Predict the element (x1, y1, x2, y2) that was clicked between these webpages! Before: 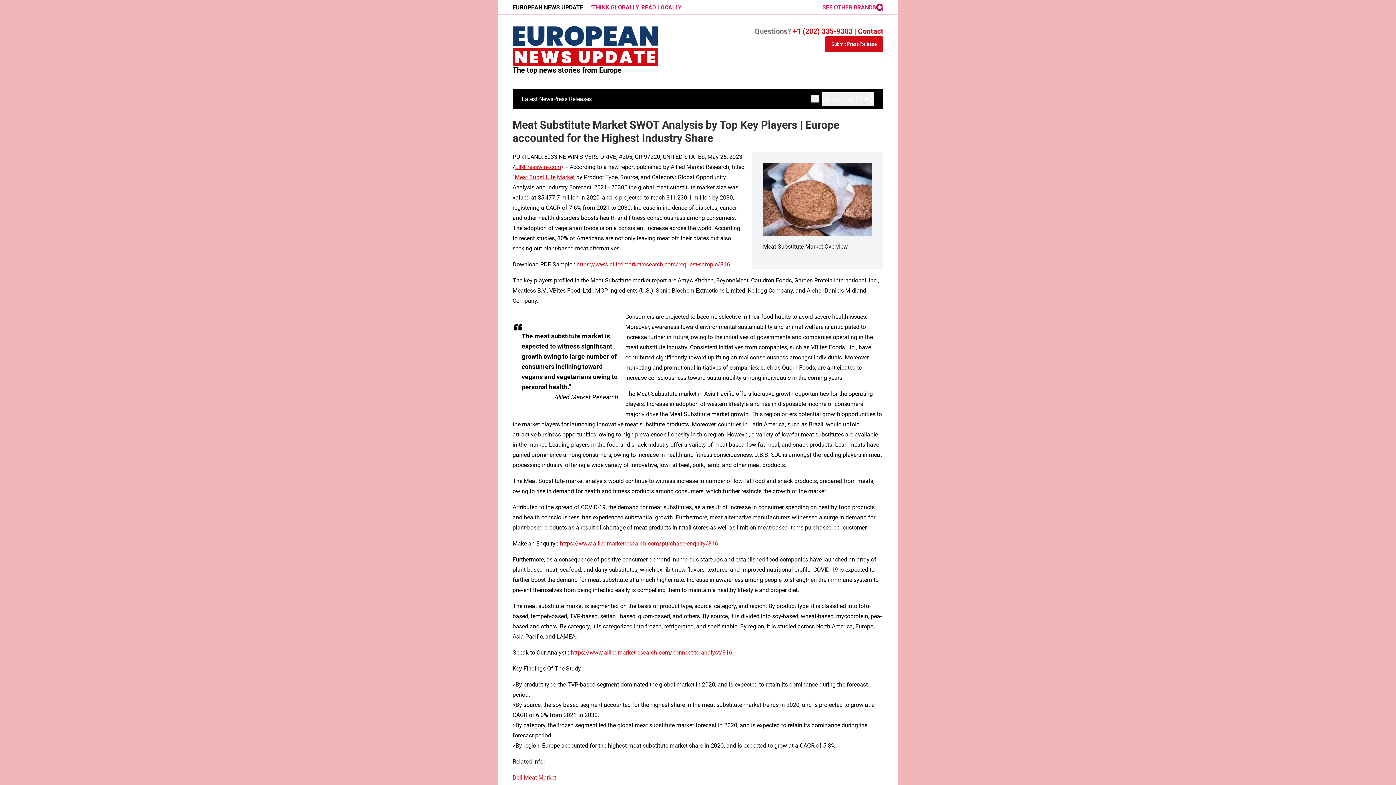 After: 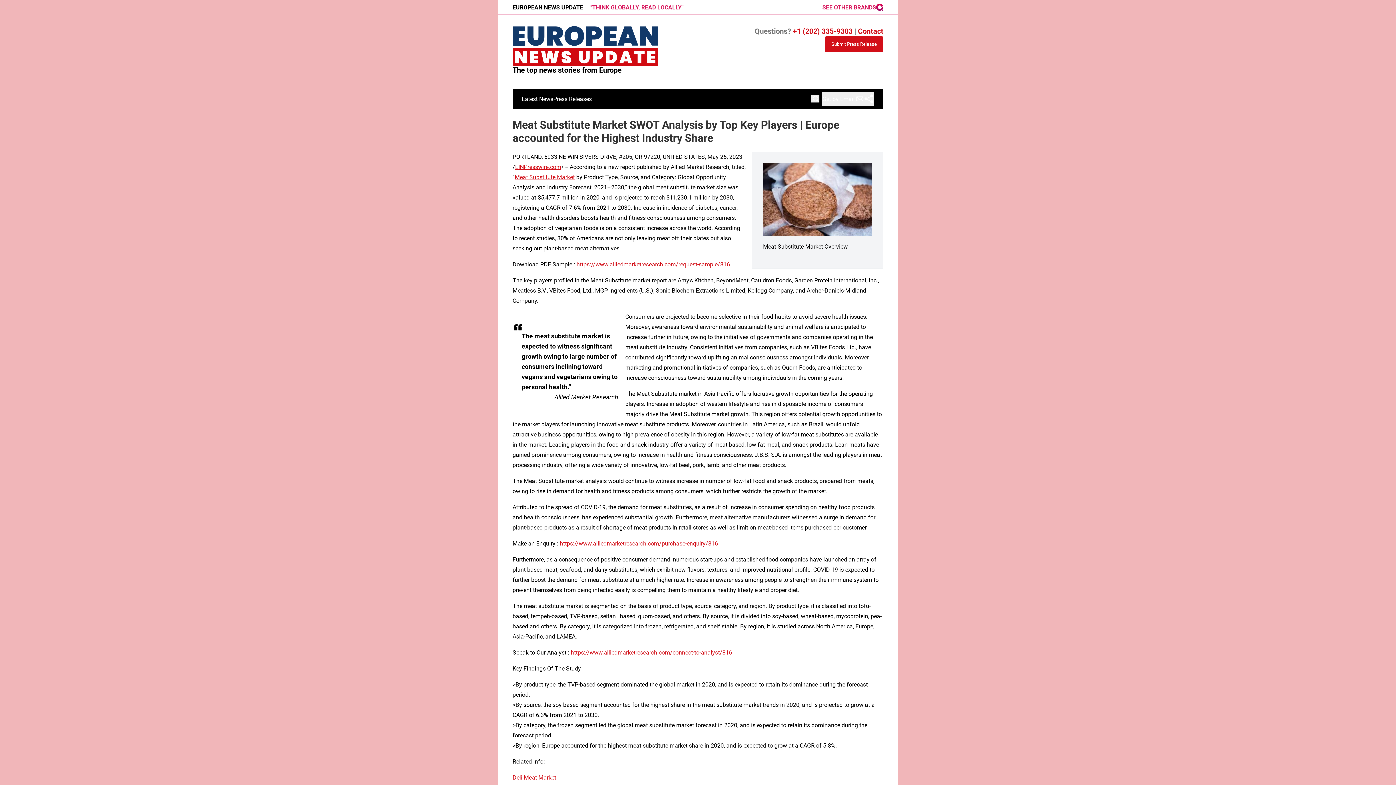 Action: label: https://www.alliedmarketresearch.com/purchase-enquiry/816 bbox: (560, 540, 718, 547)